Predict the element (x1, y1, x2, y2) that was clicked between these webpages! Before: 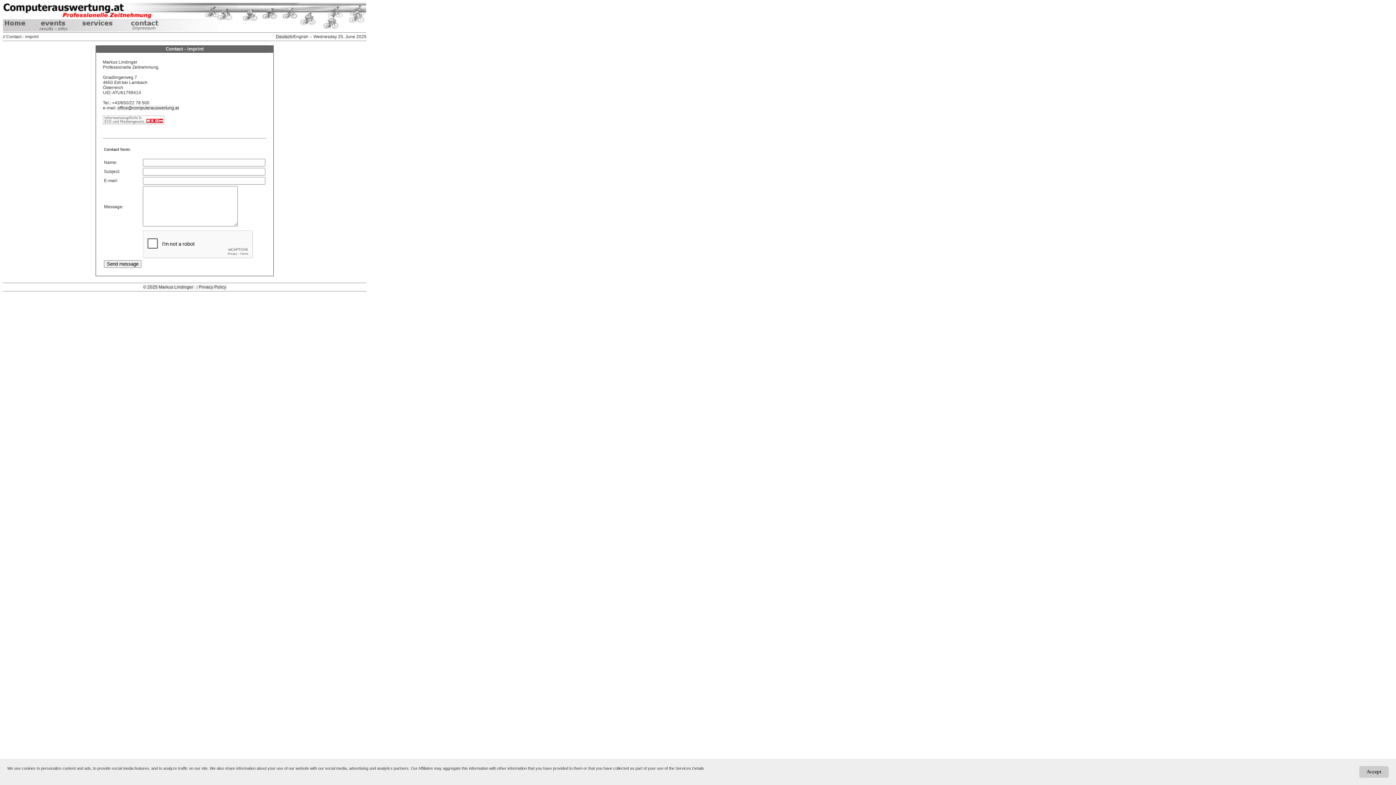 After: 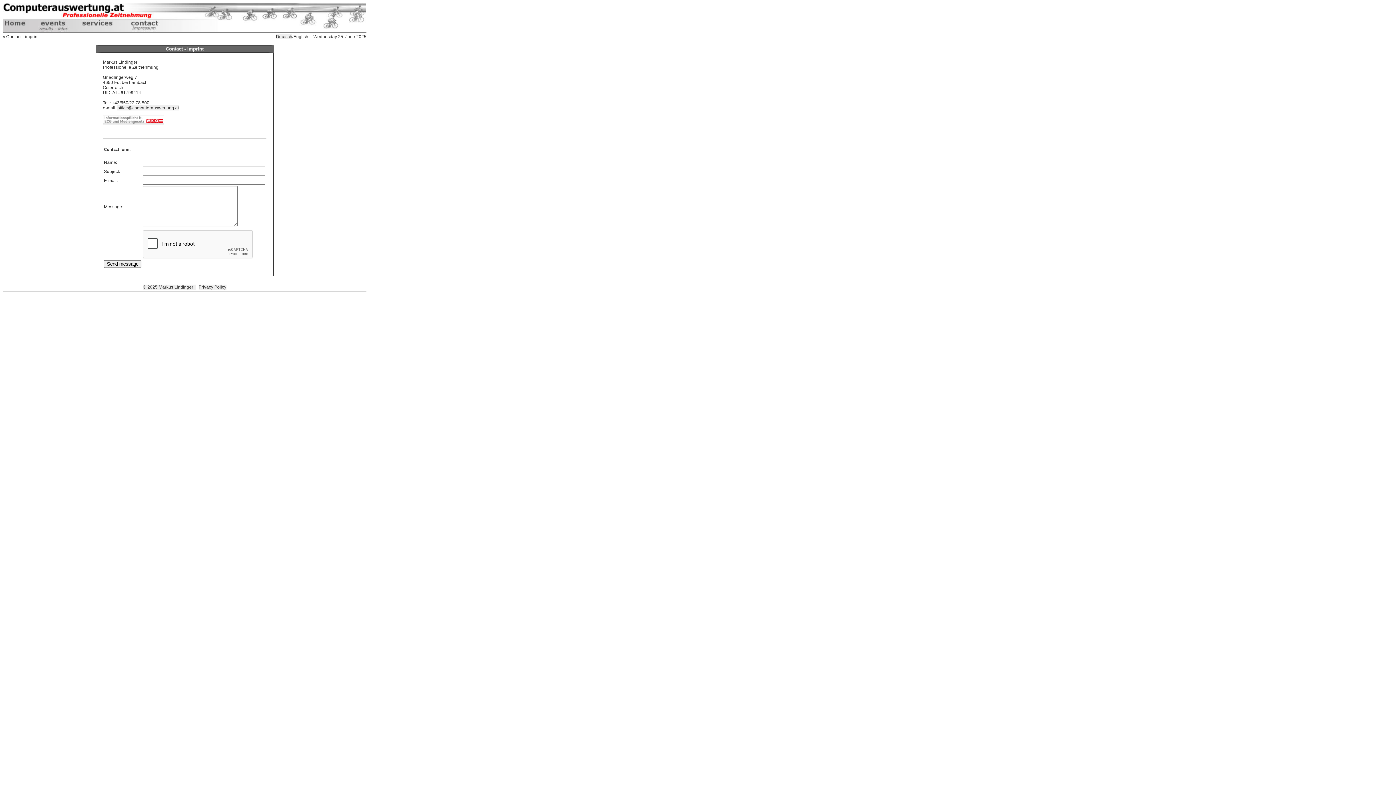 Action: label: Accept bbox: (1359, 766, 1389, 778)